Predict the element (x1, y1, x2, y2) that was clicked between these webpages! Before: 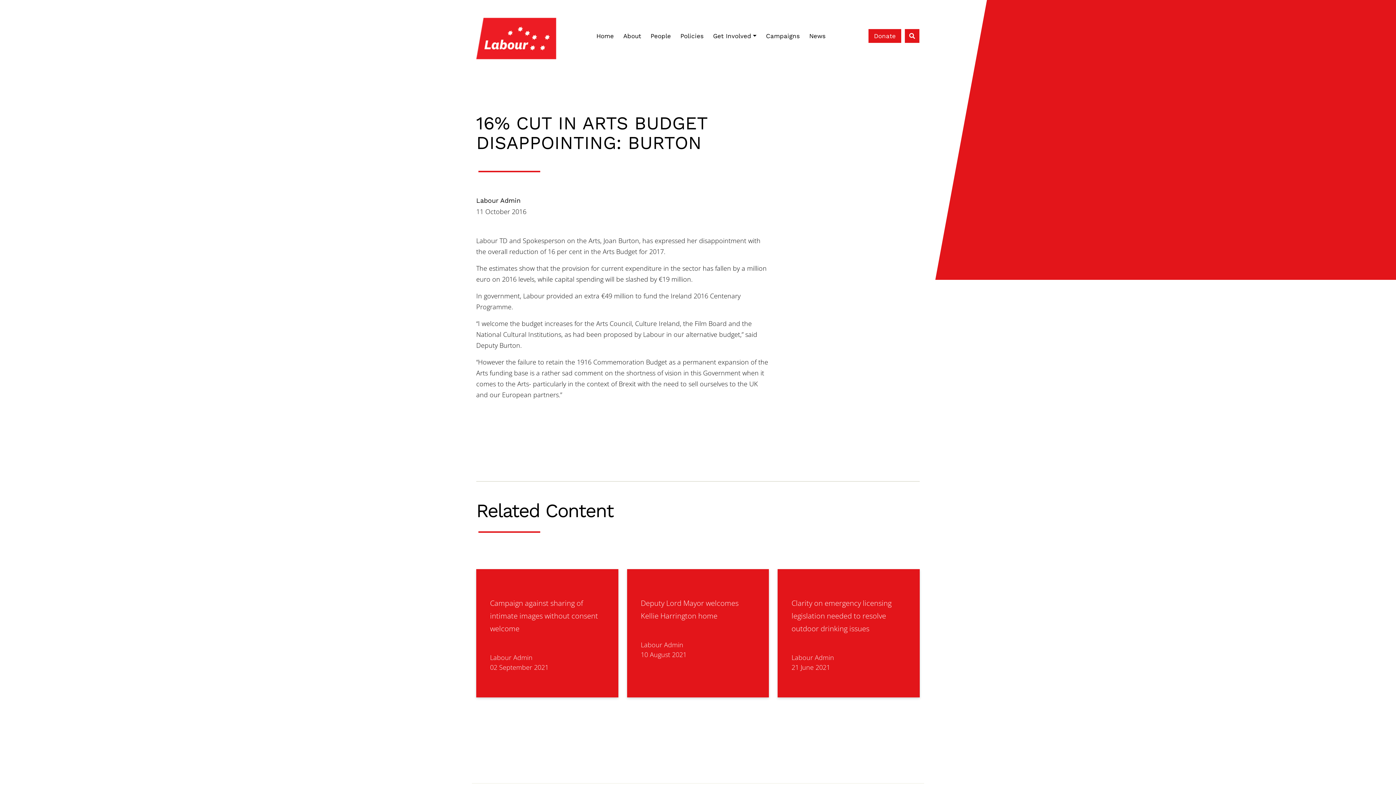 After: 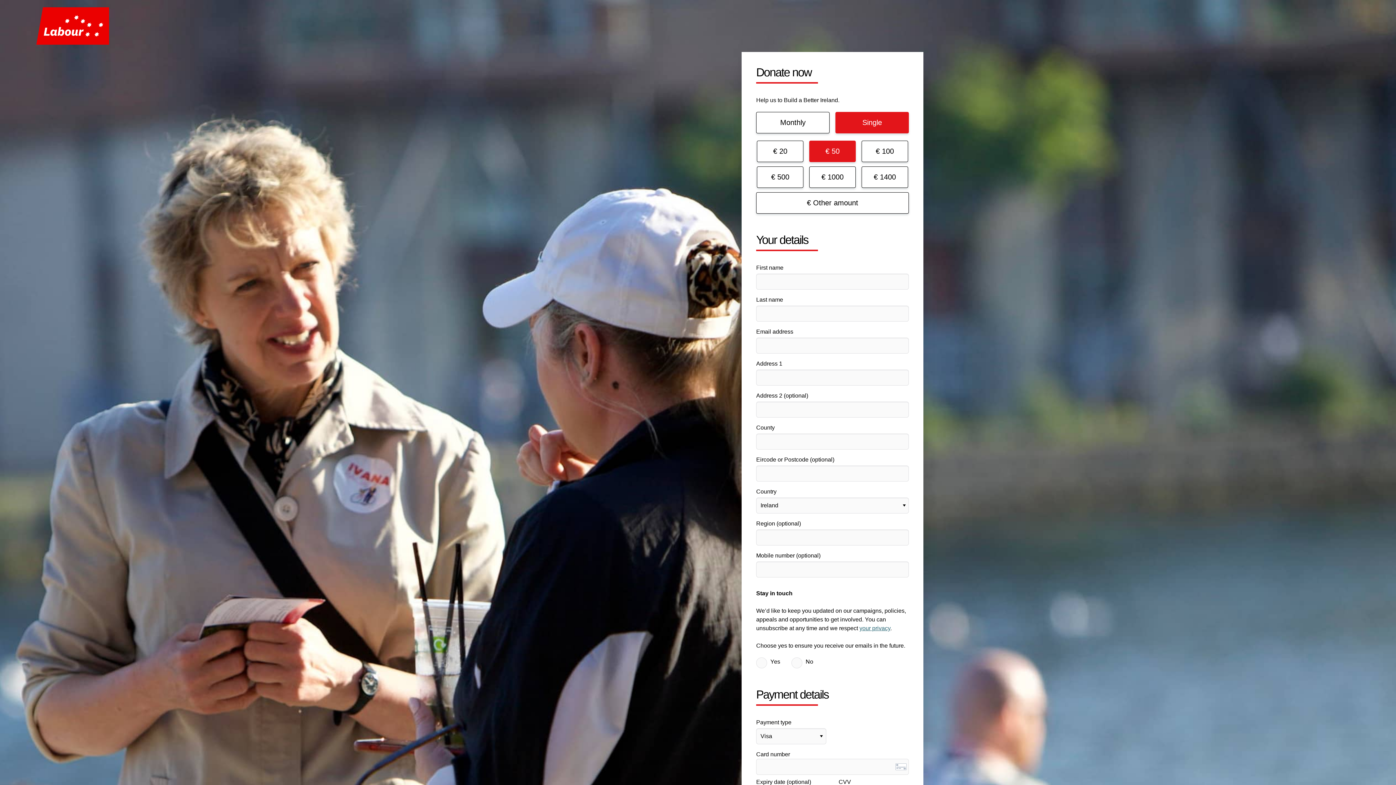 Action: bbox: (868, 29, 901, 42) label: Donate